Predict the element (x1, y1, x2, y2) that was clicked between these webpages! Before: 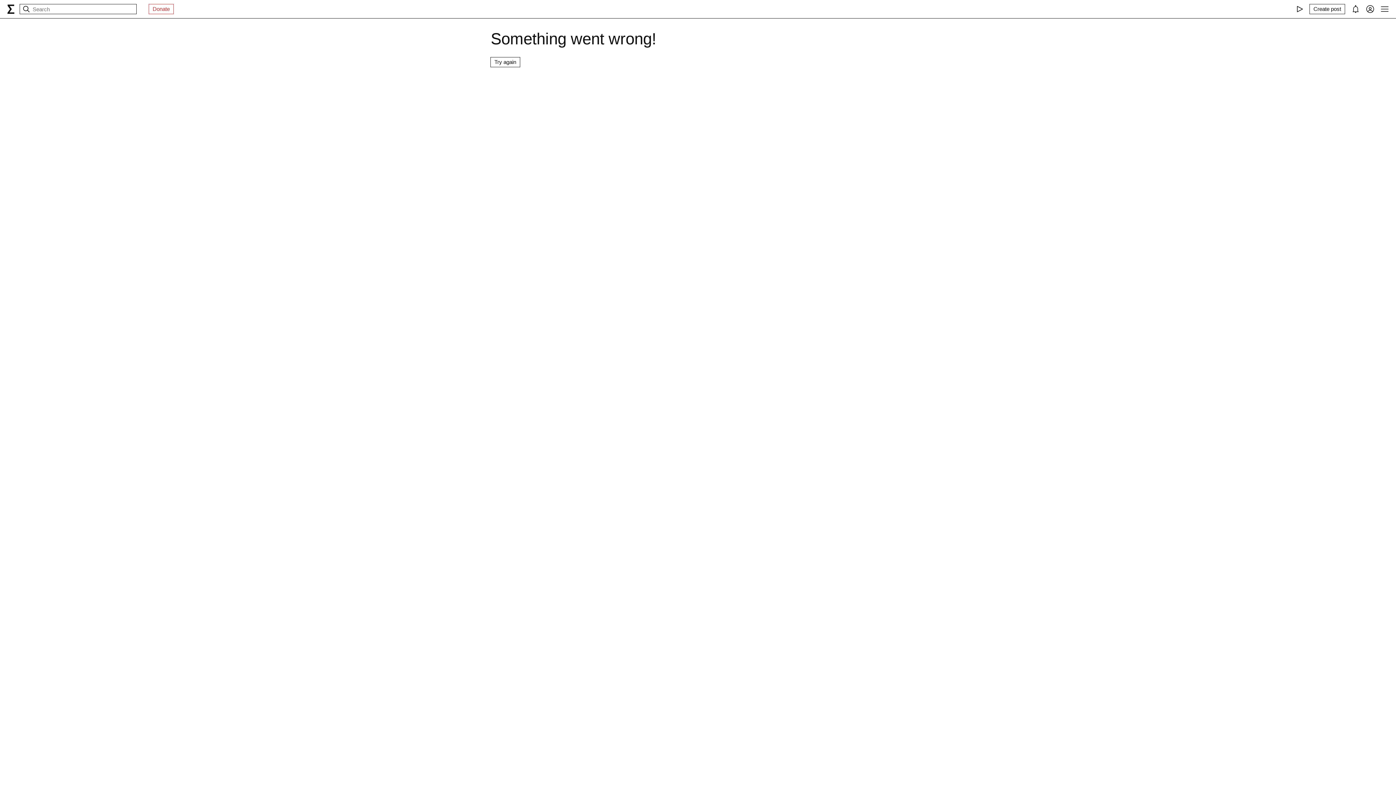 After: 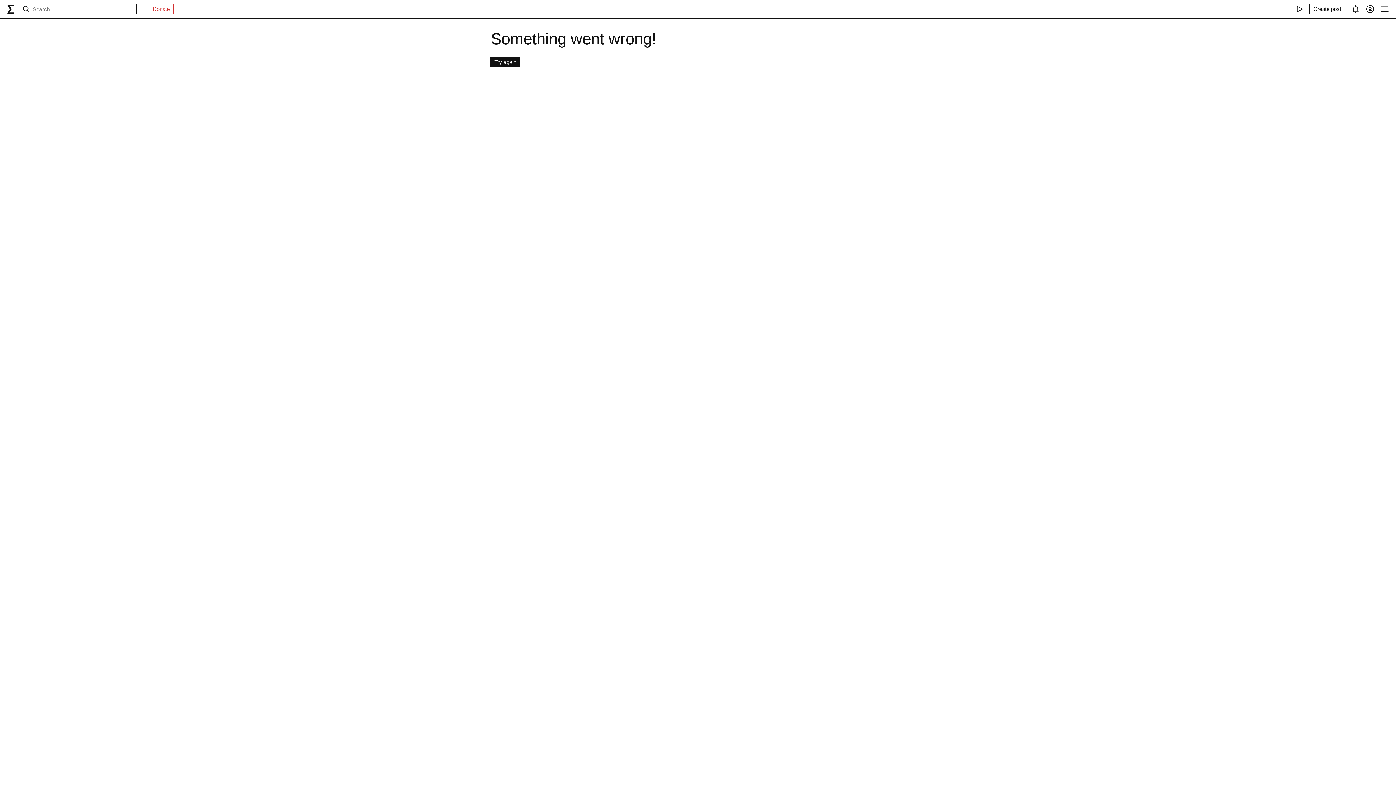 Action: bbox: (490, 57, 520, 67) label: Try again